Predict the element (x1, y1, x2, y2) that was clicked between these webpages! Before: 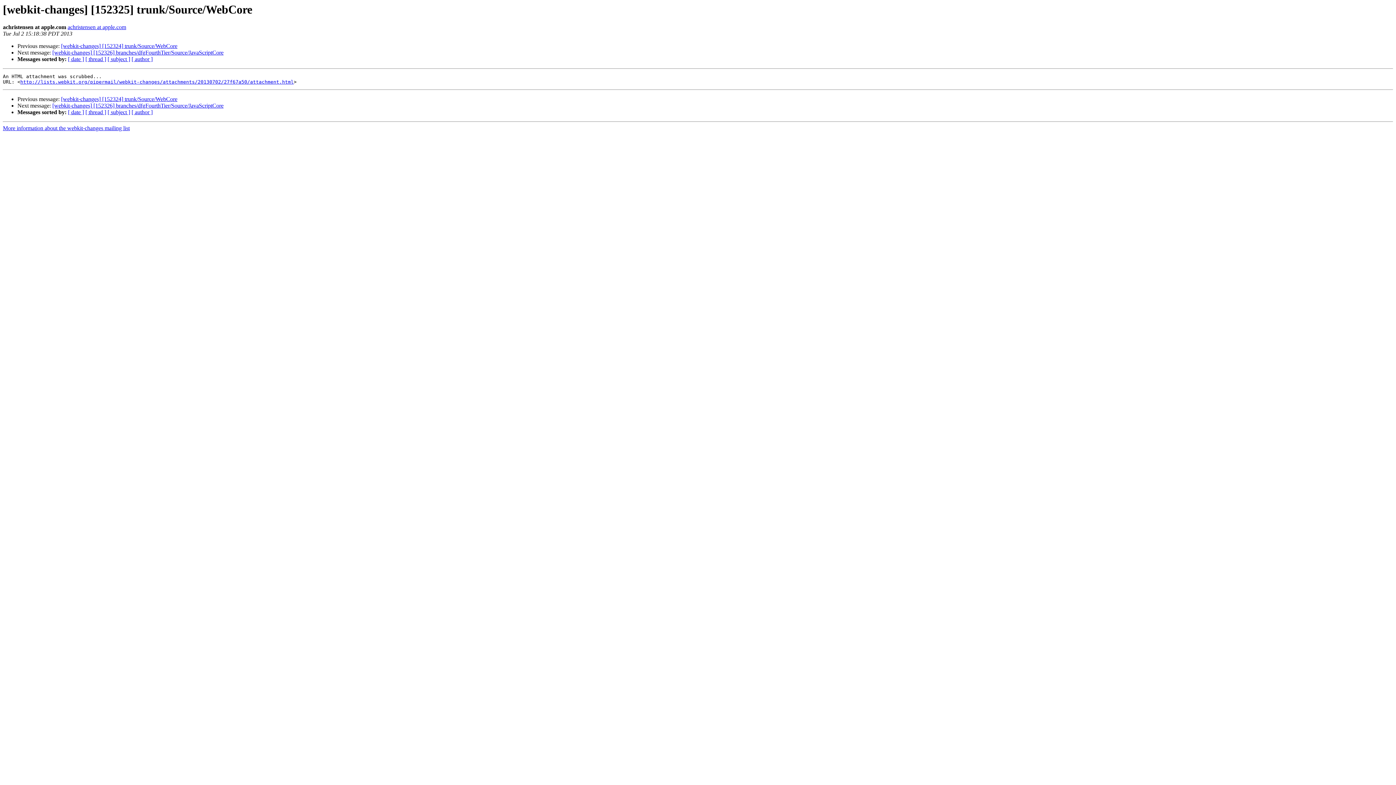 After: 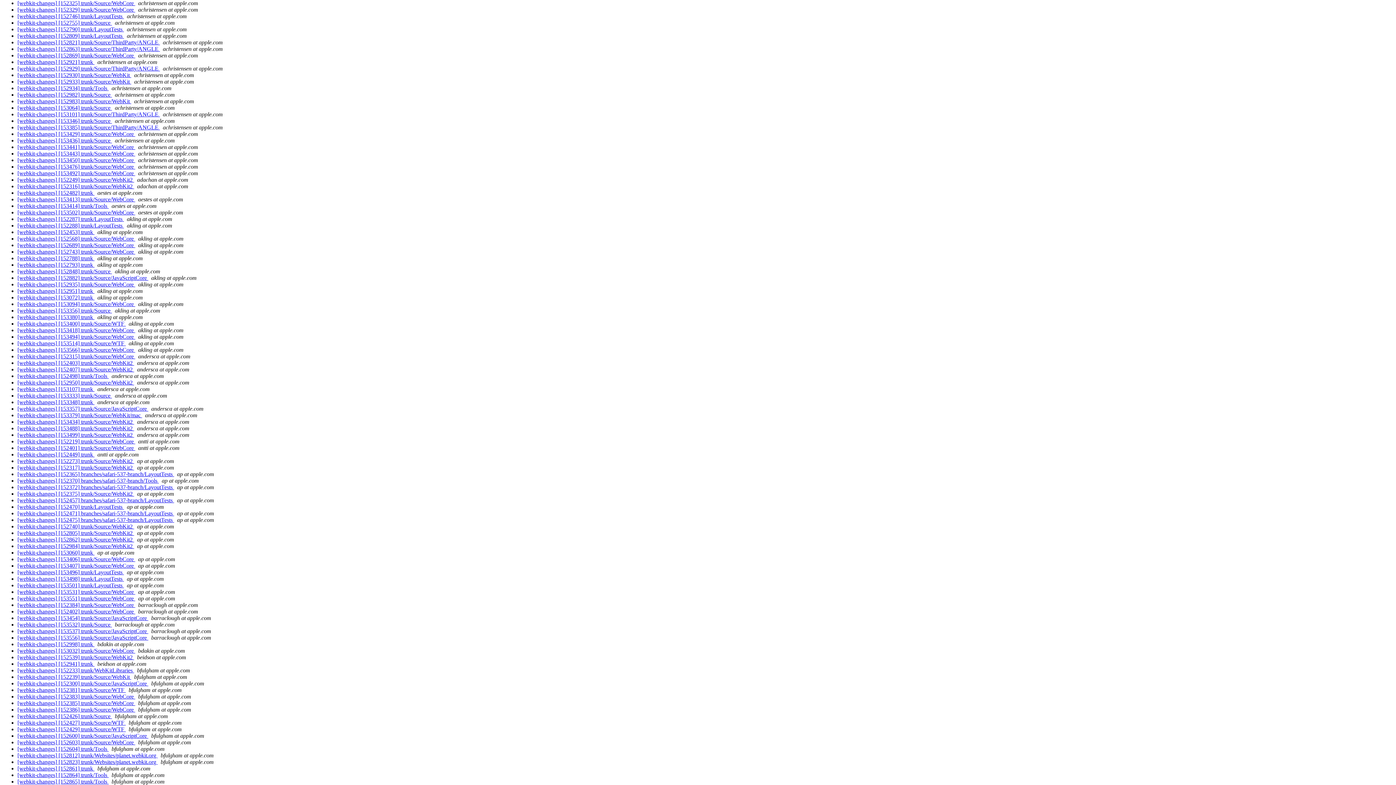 Action: label: [ author ] bbox: (131, 56, 152, 62)